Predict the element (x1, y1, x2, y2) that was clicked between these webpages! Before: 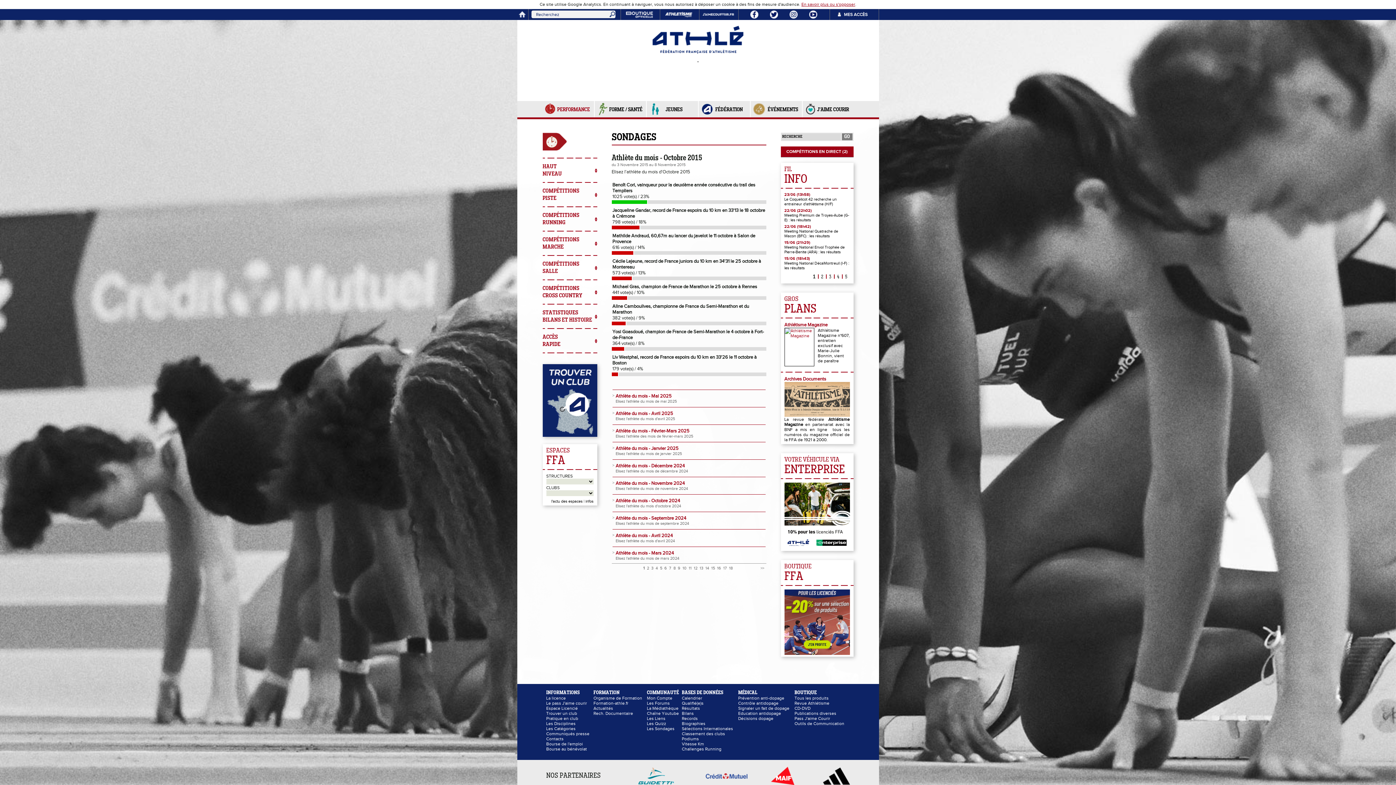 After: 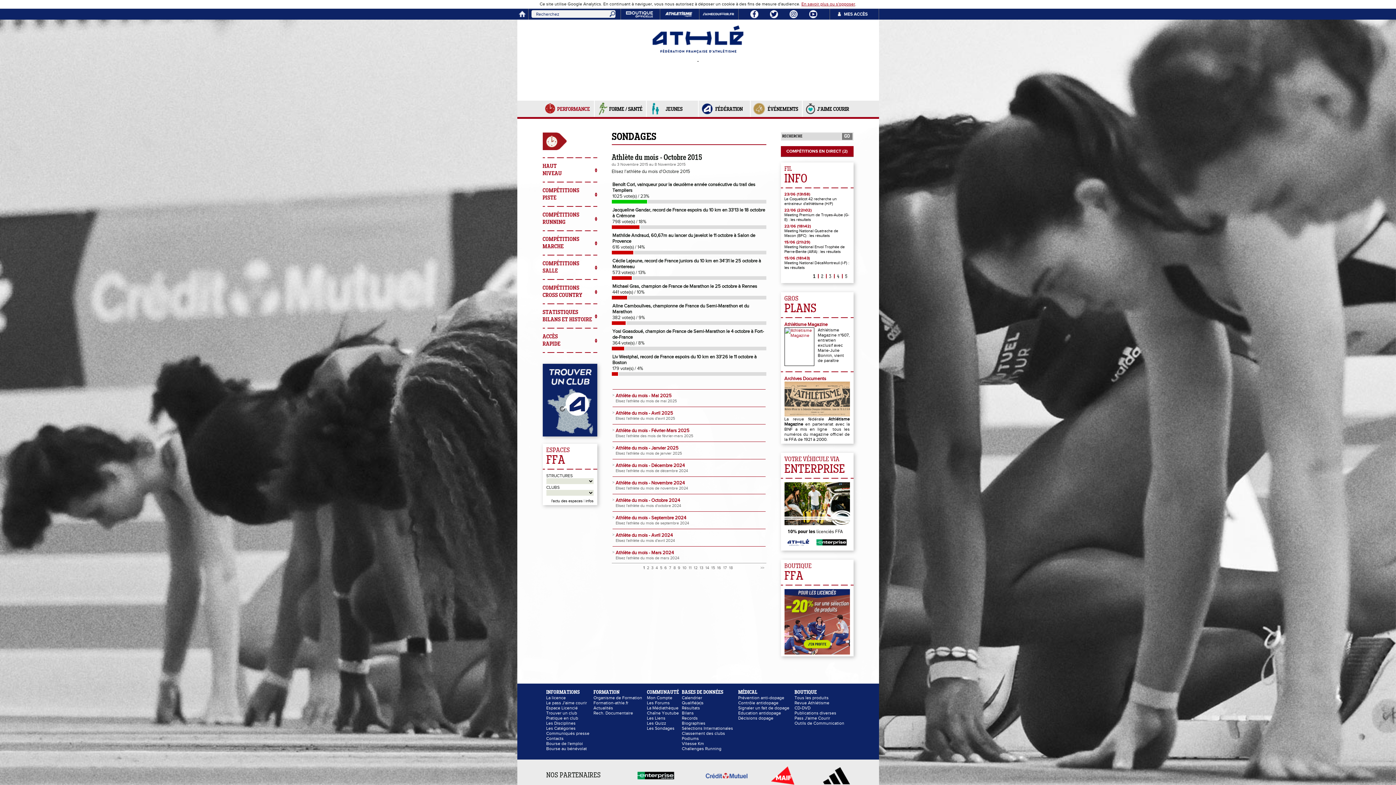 Action: bbox: (823, 781, 850, 786)